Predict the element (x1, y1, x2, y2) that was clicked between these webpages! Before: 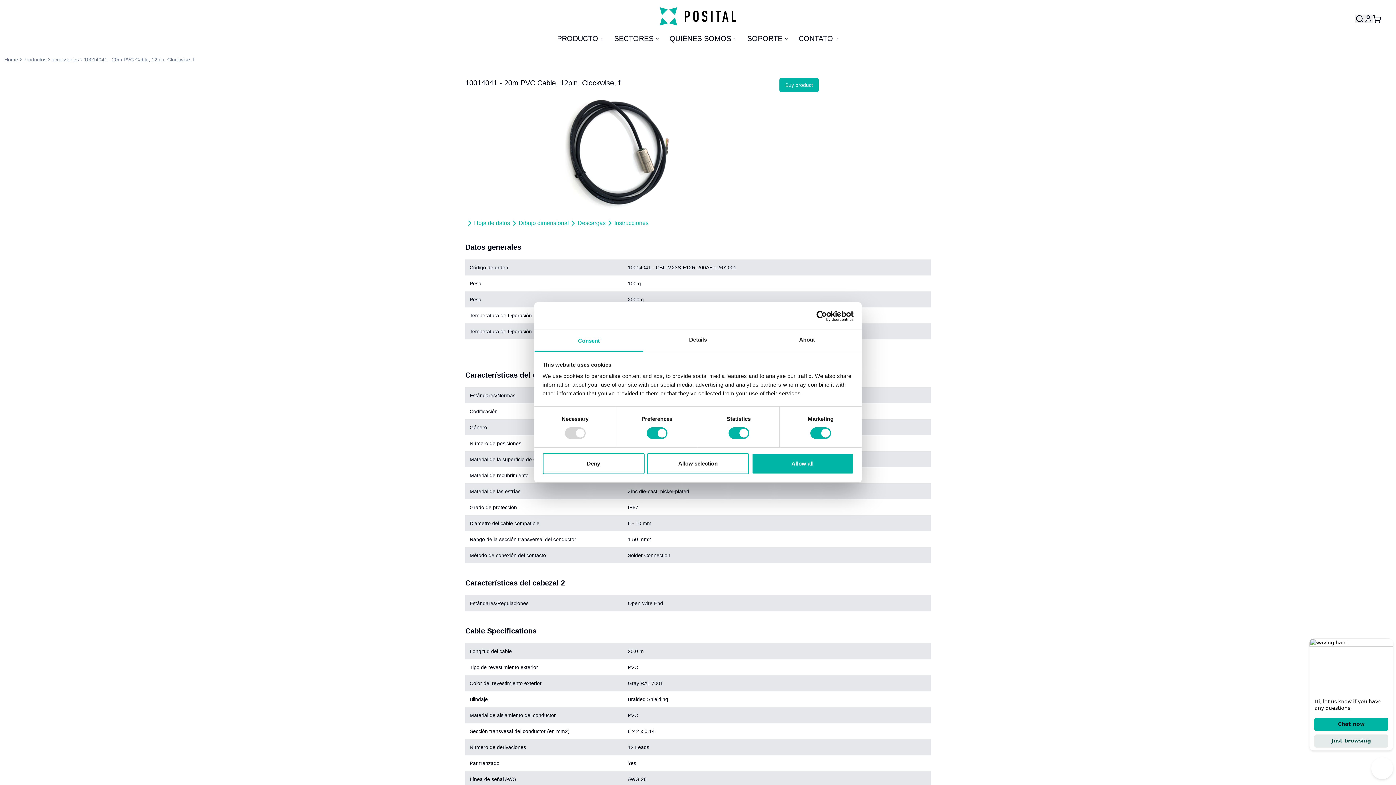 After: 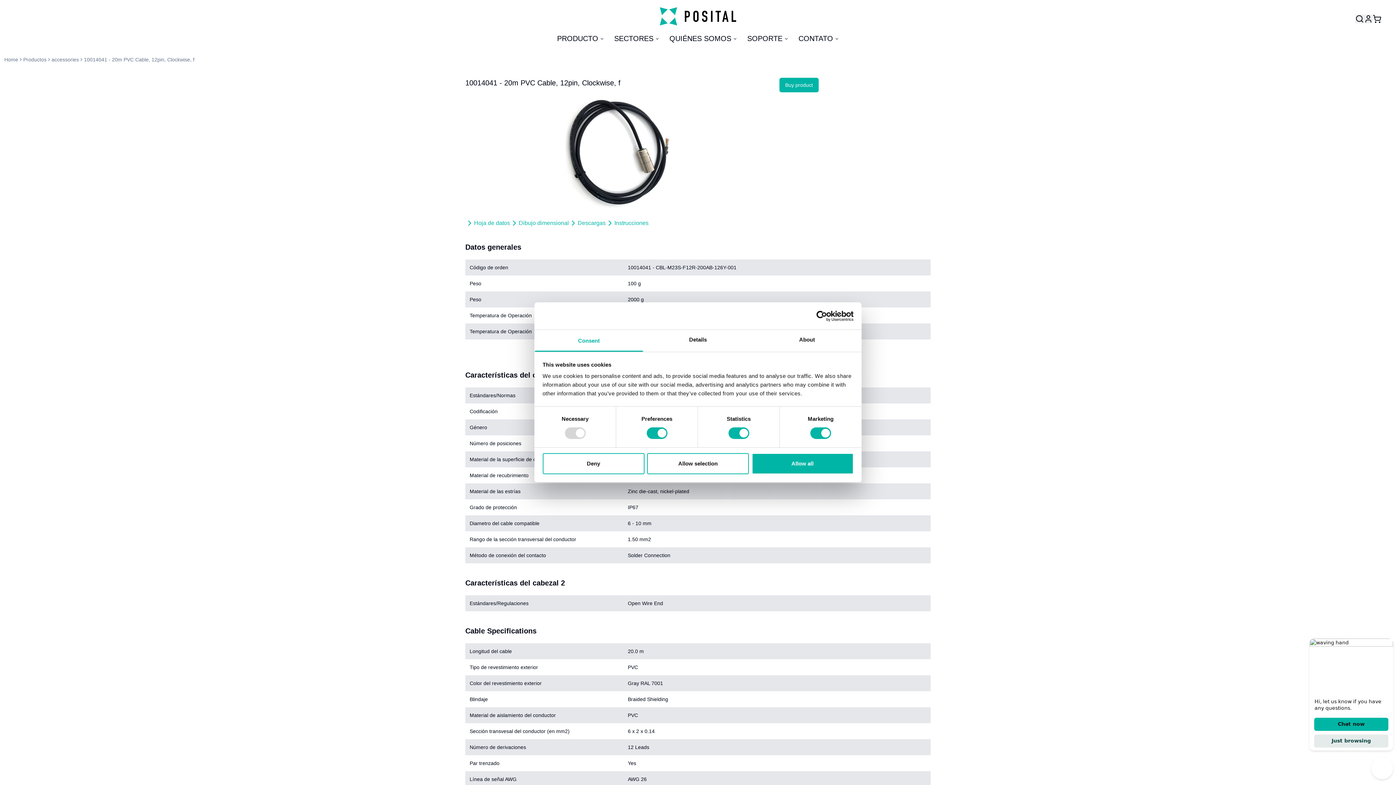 Action: label: Consent bbox: (534, 330, 643, 351)